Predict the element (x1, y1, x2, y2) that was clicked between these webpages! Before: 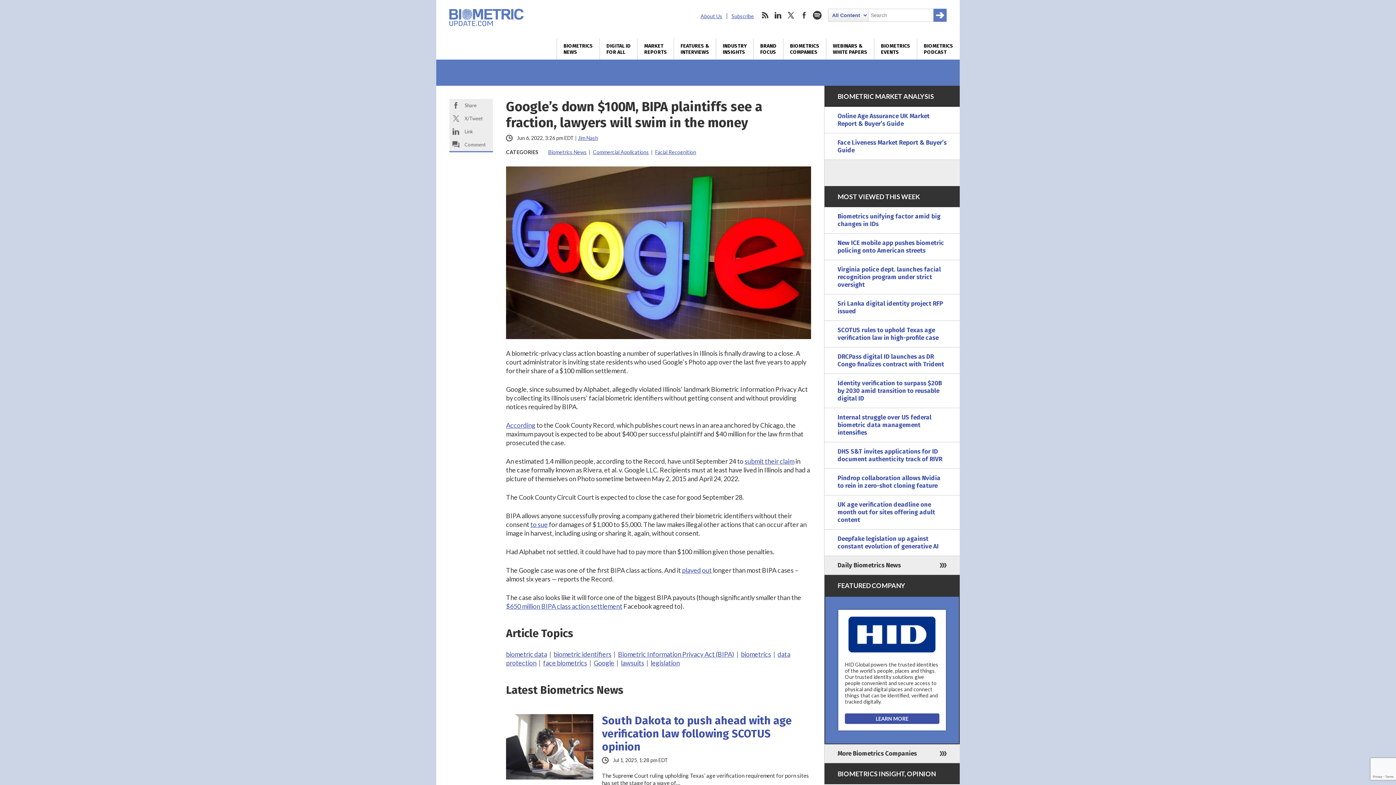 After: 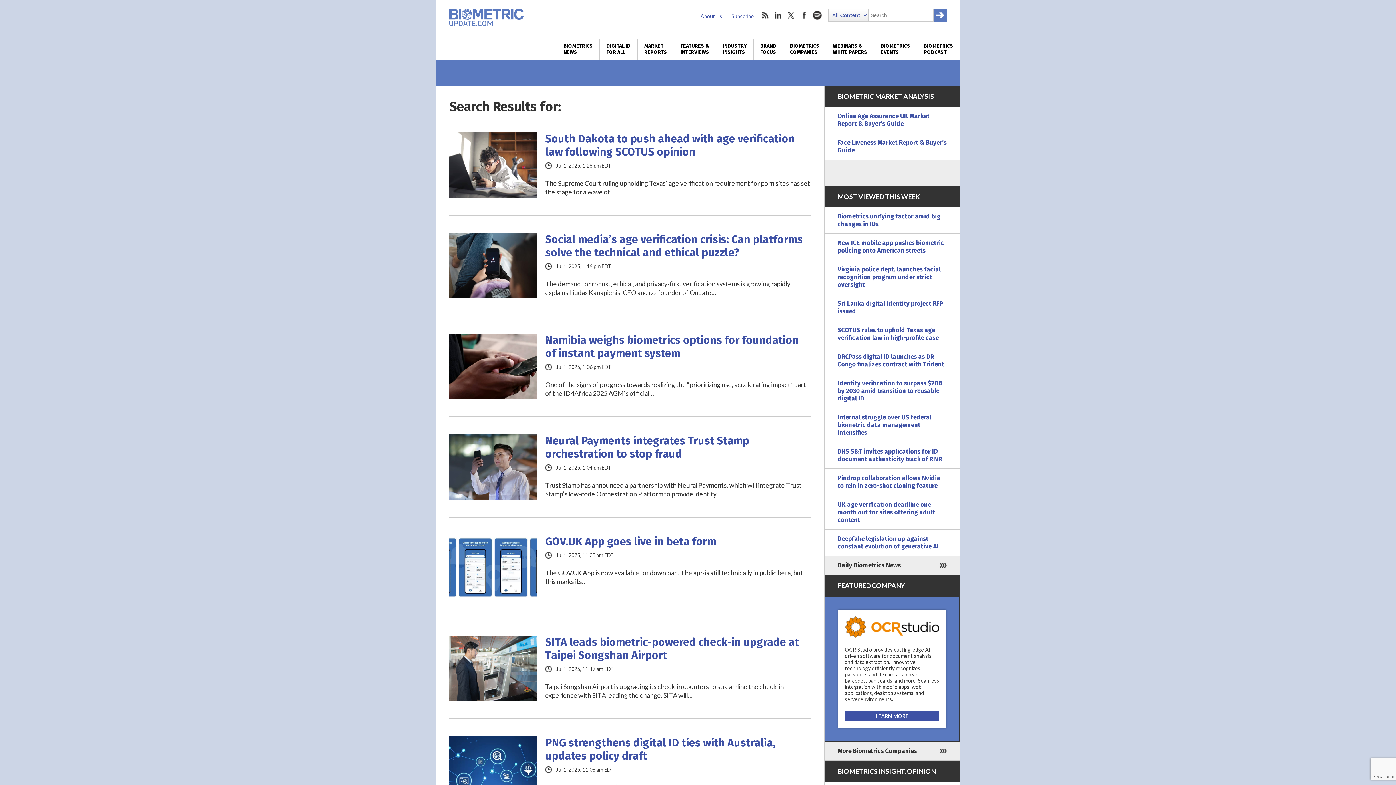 Action: bbox: (933, 8, 946, 21)